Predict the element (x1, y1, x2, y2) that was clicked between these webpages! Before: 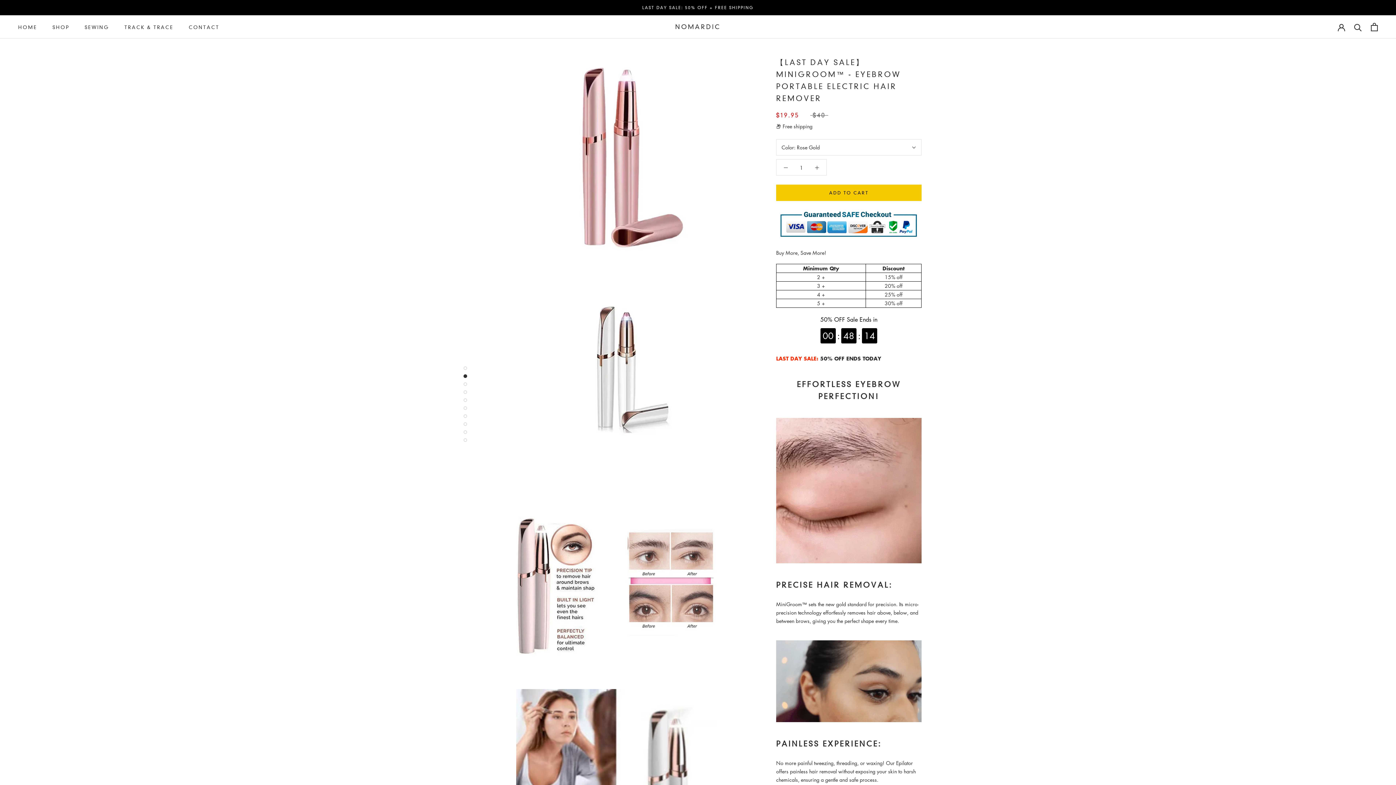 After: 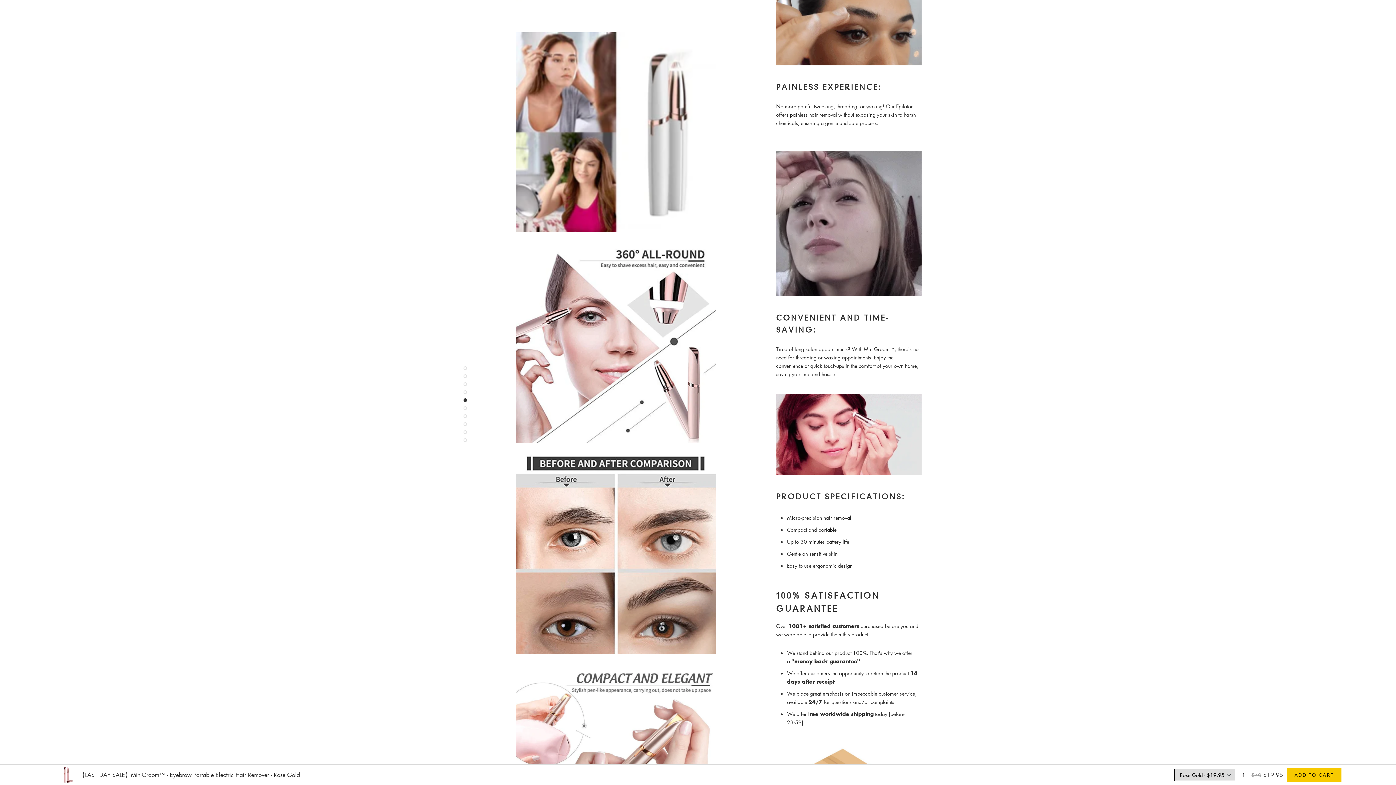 Action: bbox: (463, 390, 467, 394)